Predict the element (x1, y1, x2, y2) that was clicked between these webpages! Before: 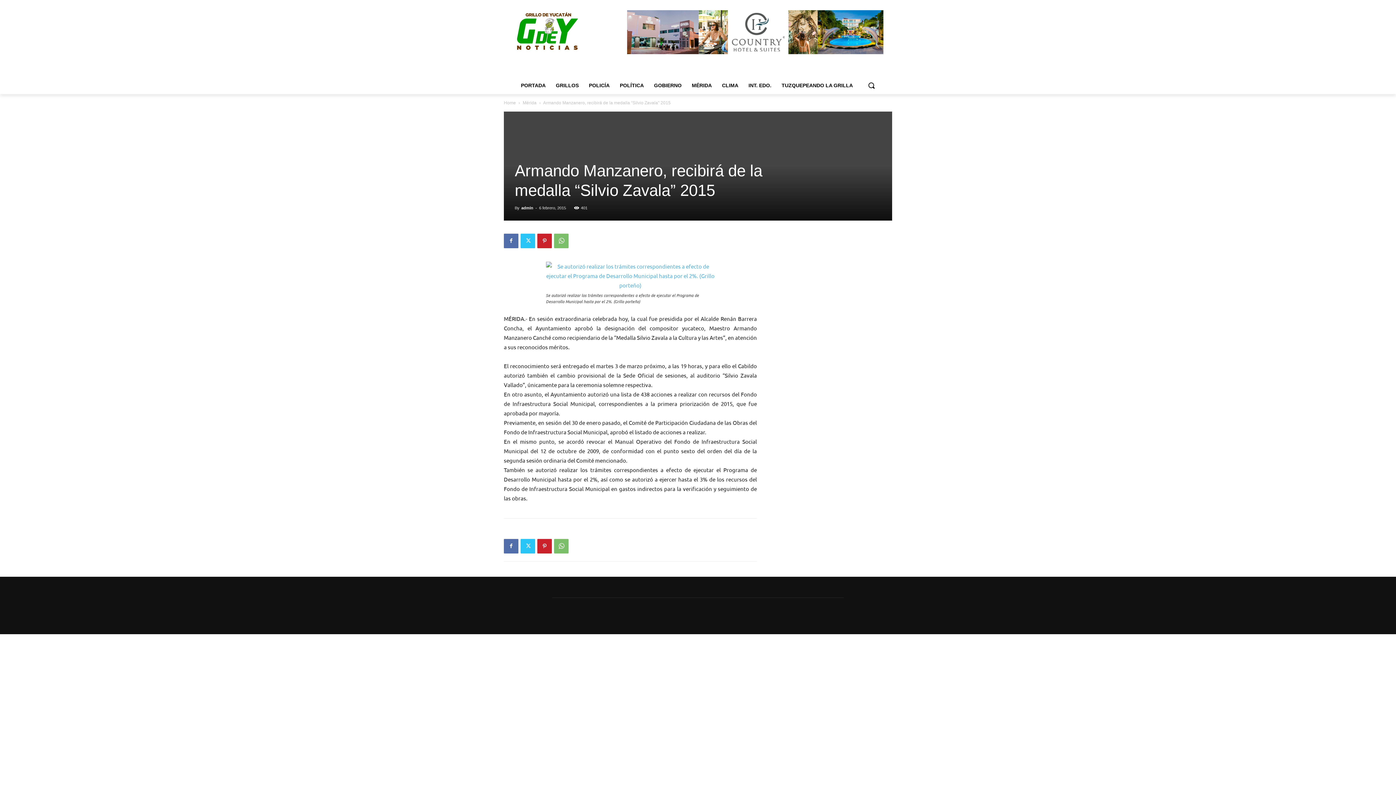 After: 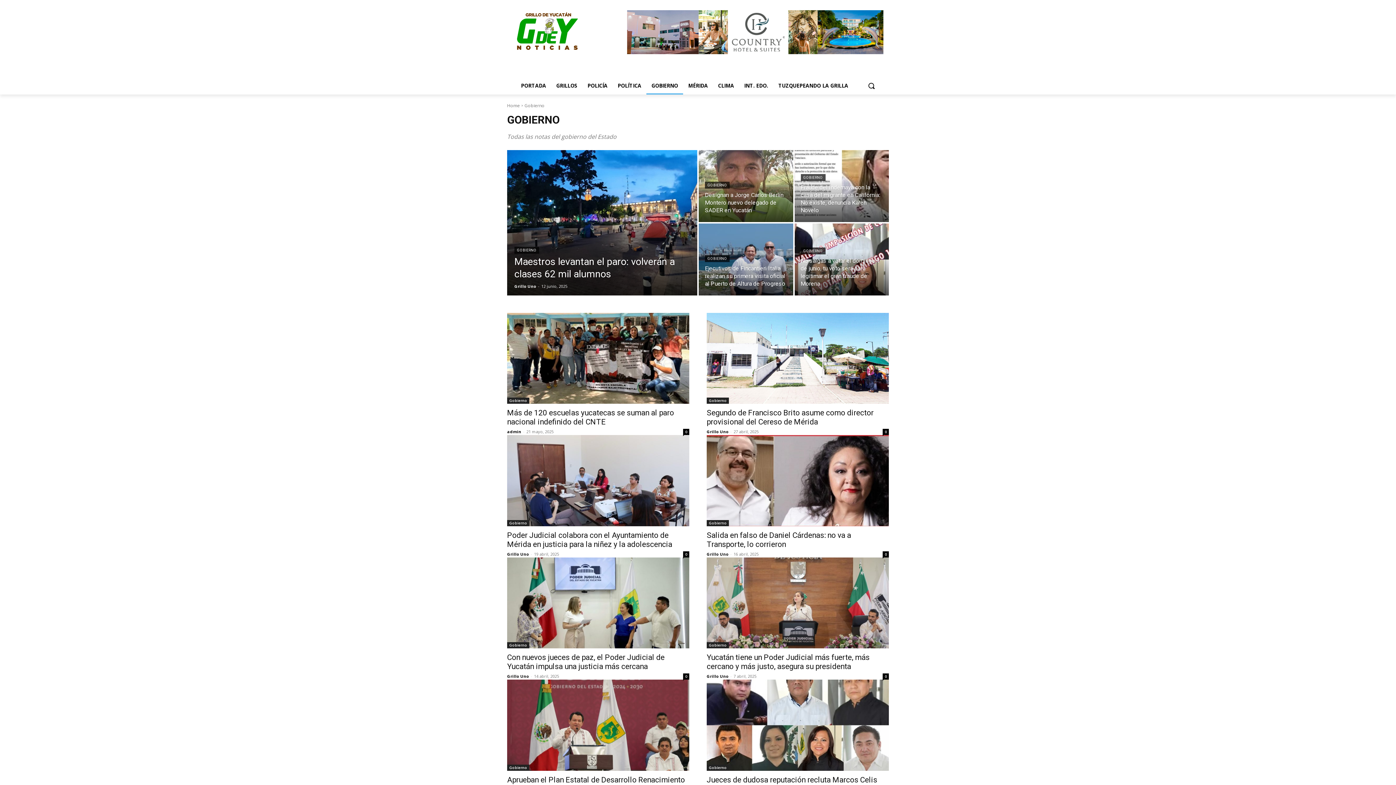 Action: bbox: (649, 76, 686, 94) label: GOBIERNO